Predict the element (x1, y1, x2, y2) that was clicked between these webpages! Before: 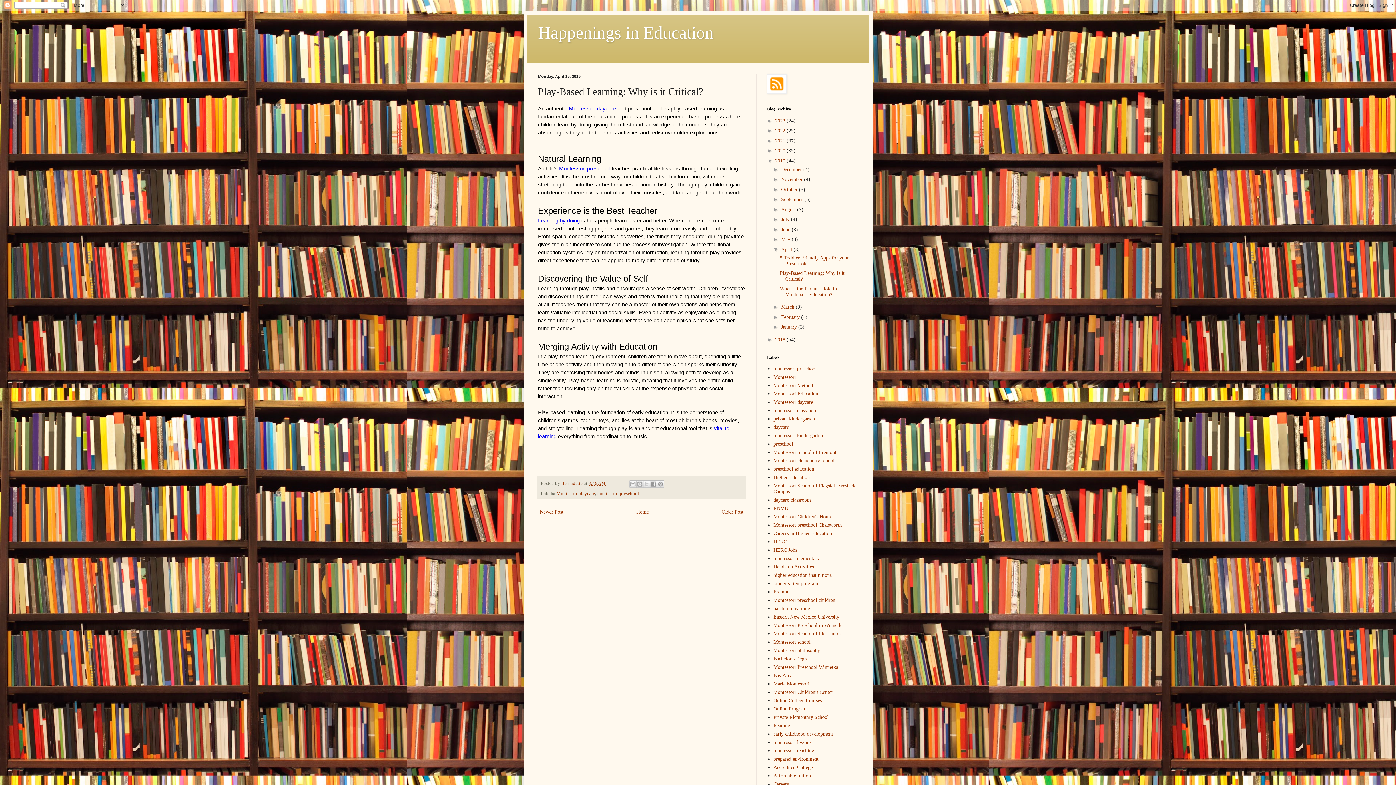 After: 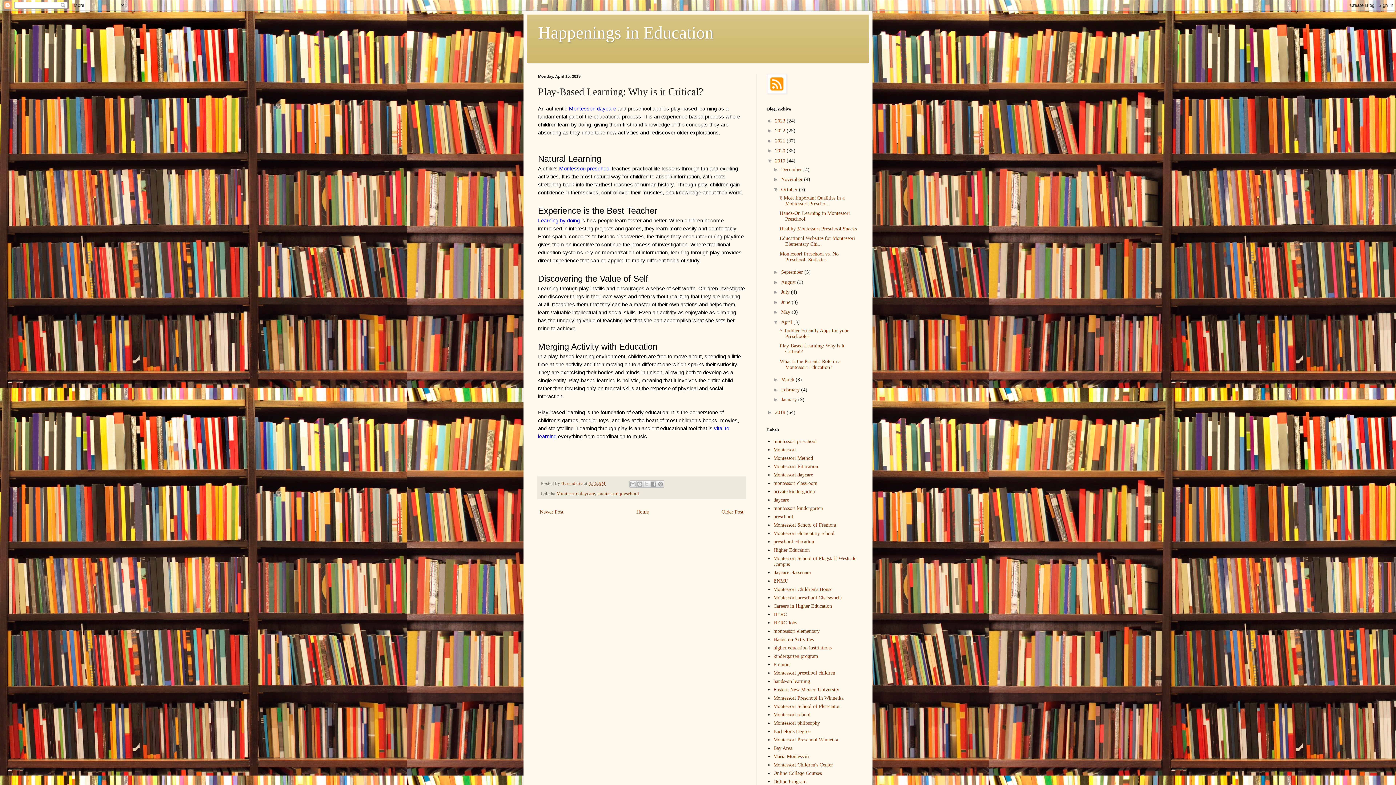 Action: bbox: (773, 186, 781, 192) label: ►  